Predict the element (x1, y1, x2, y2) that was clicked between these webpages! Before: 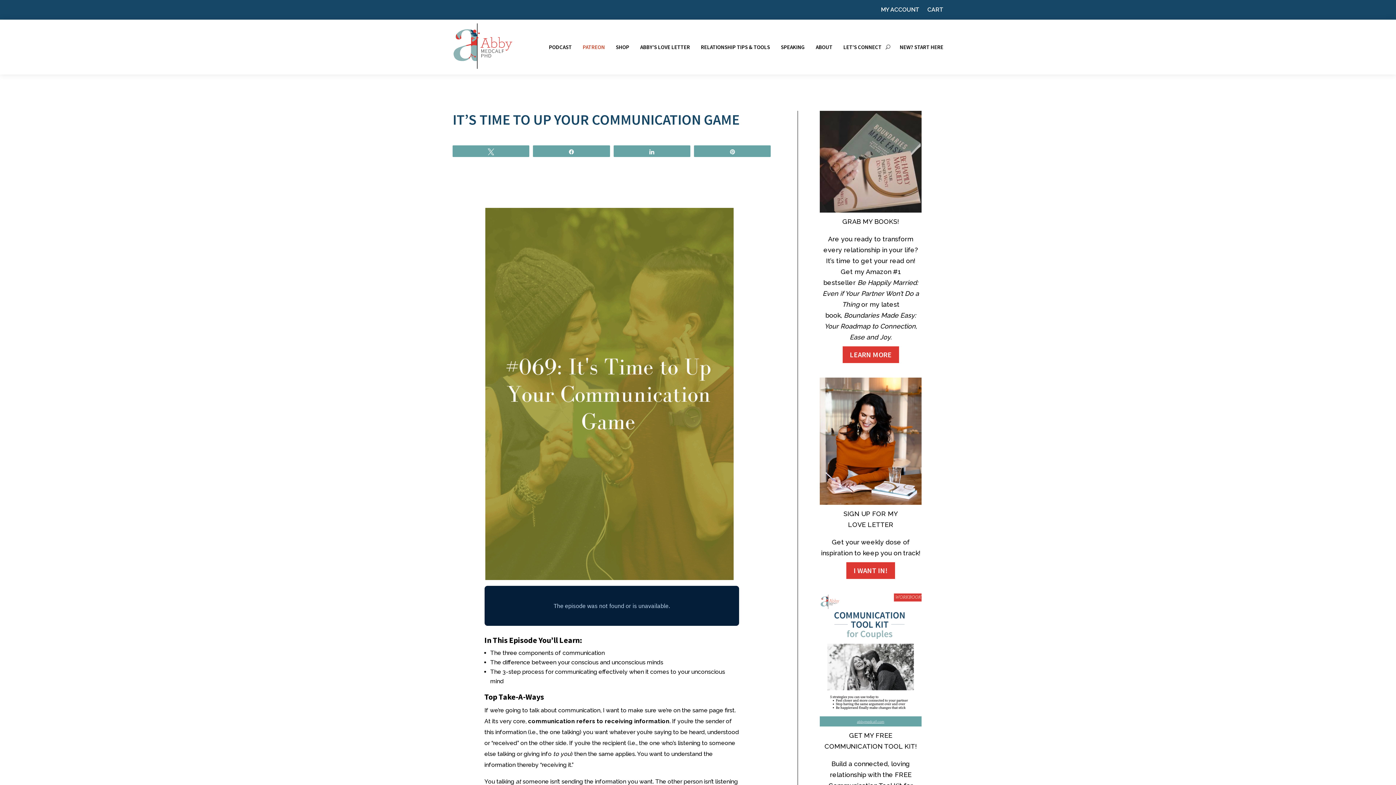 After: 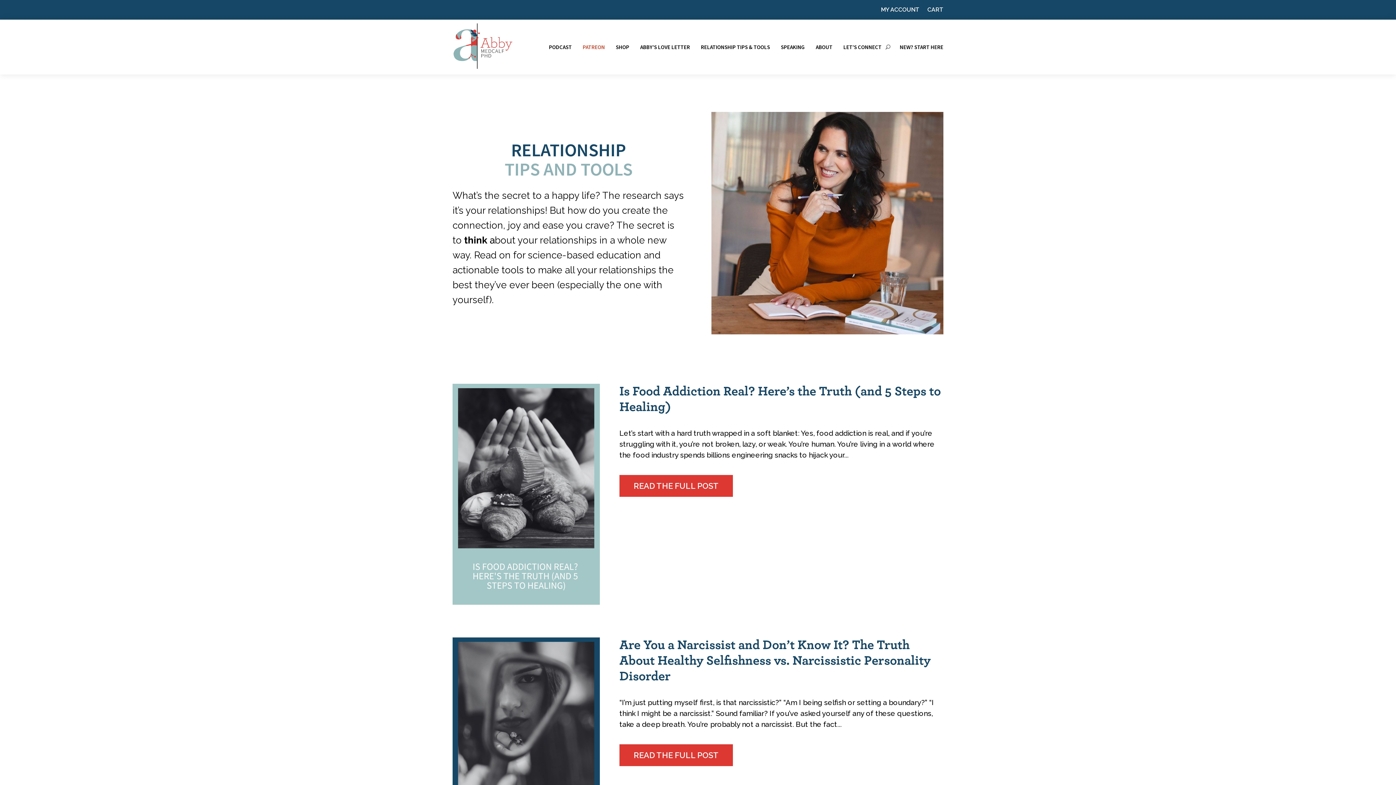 Action: bbox: (701, 19, 770, 74) label: RELATIONSHIP TIPS & TOOLS